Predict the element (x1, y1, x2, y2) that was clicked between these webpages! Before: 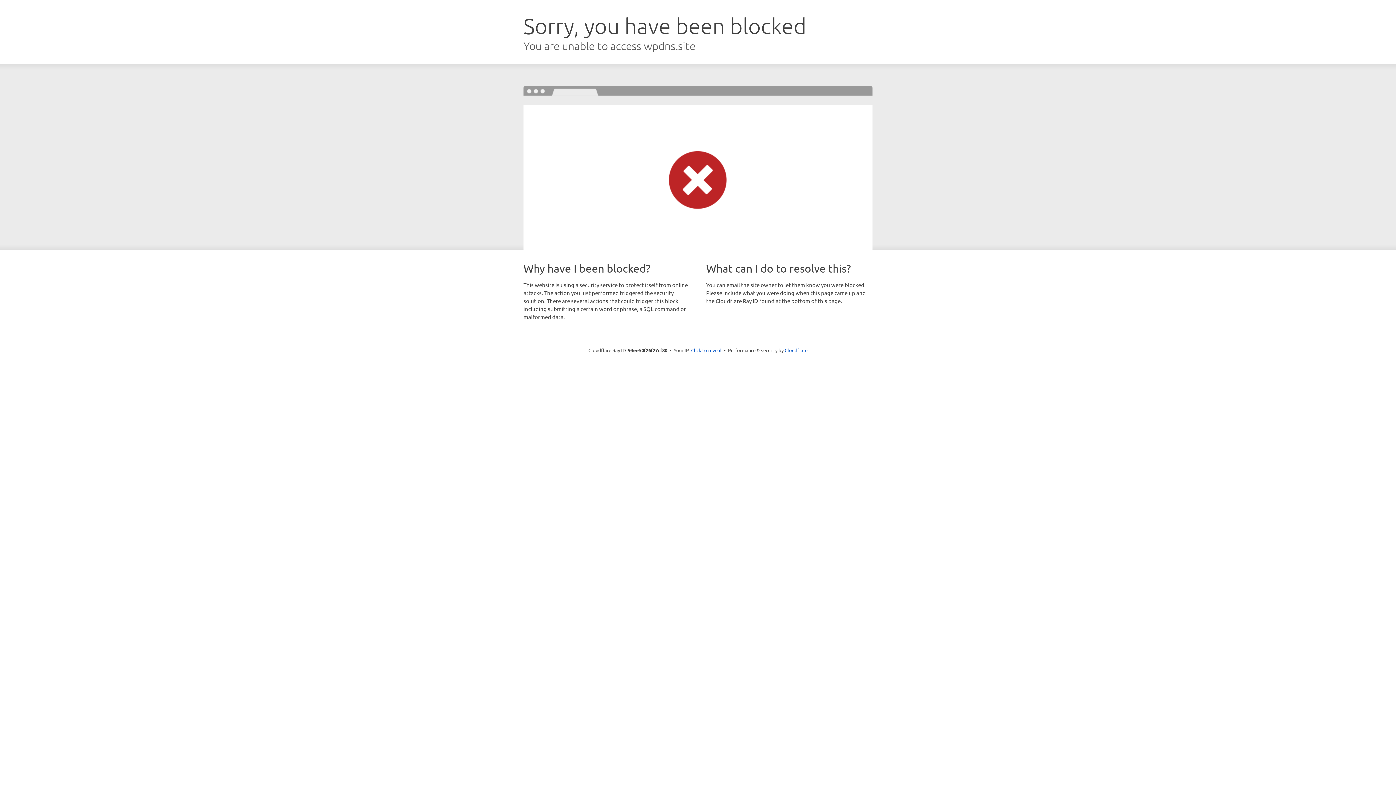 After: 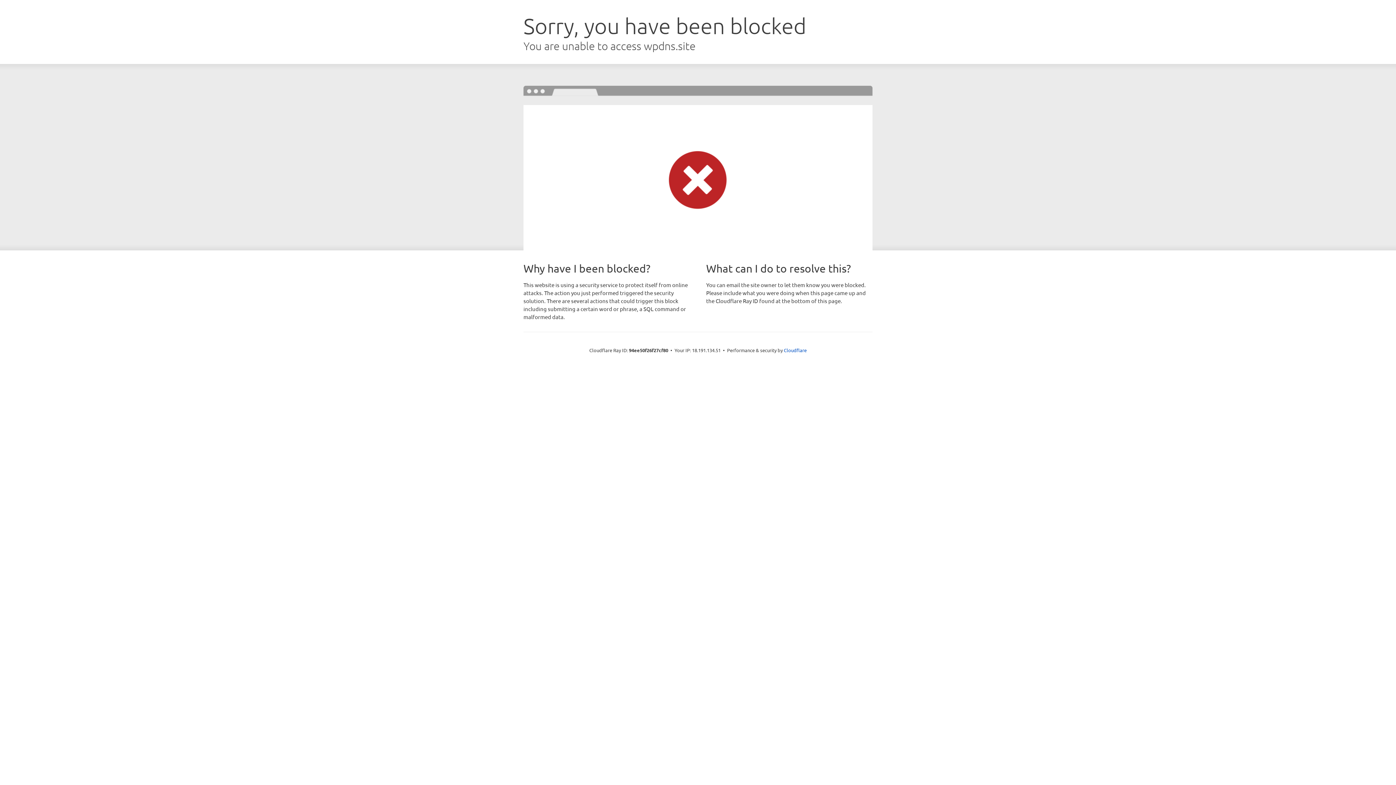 Action: bbox: (691, 346, 721, 353) label: Click to reveal